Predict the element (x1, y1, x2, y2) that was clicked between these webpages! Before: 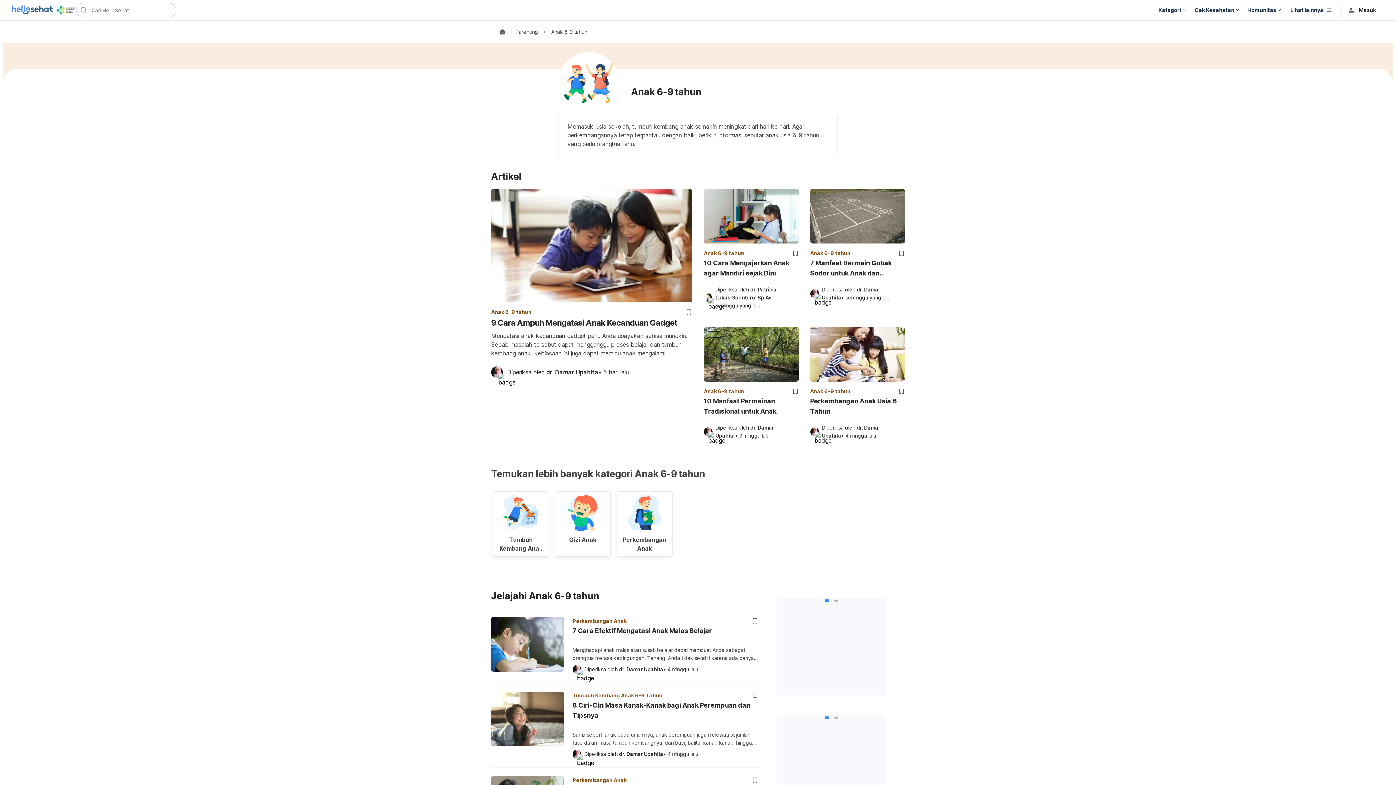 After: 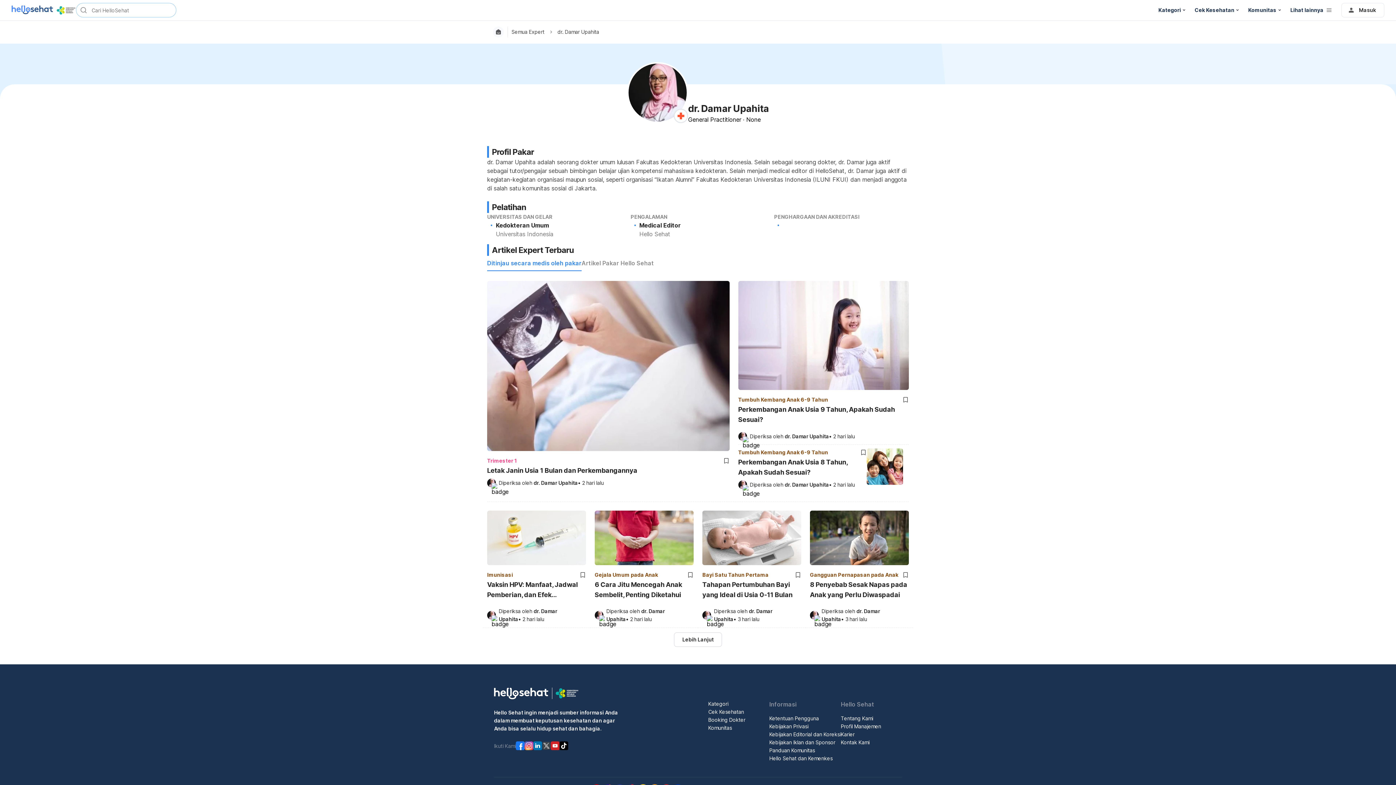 Action: bbox: (572, 750, 581, 758)